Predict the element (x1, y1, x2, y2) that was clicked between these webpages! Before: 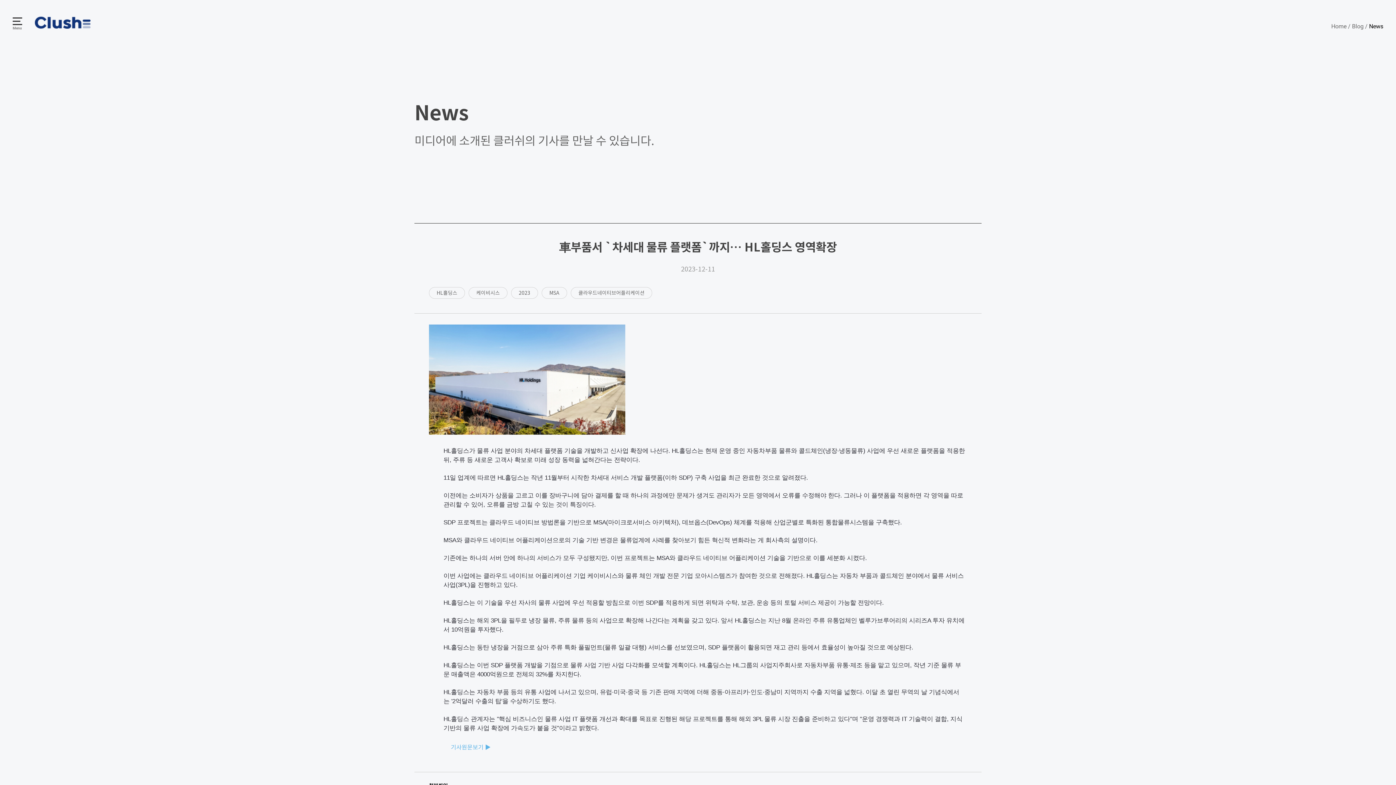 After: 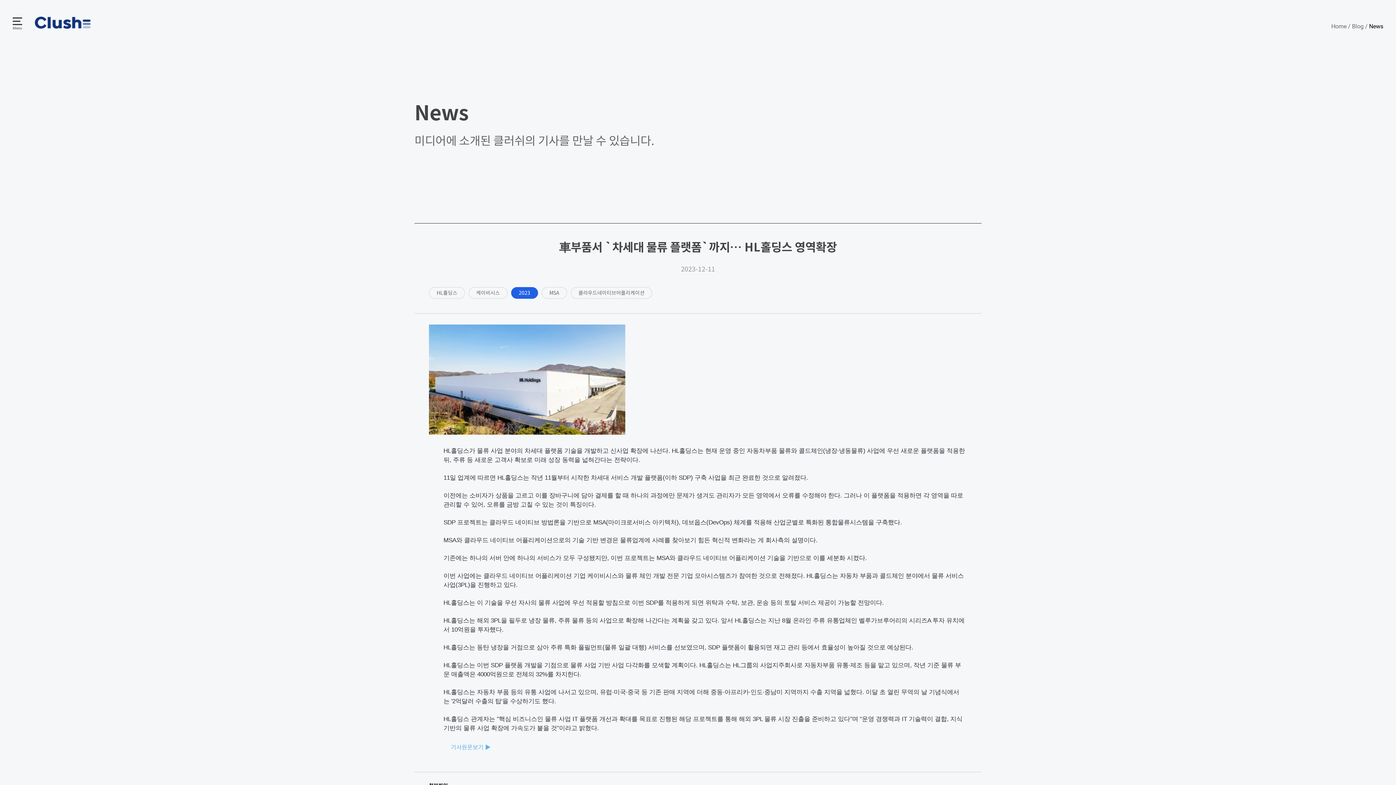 Action: bbox: (511, 287, 538, 298) label: 2023